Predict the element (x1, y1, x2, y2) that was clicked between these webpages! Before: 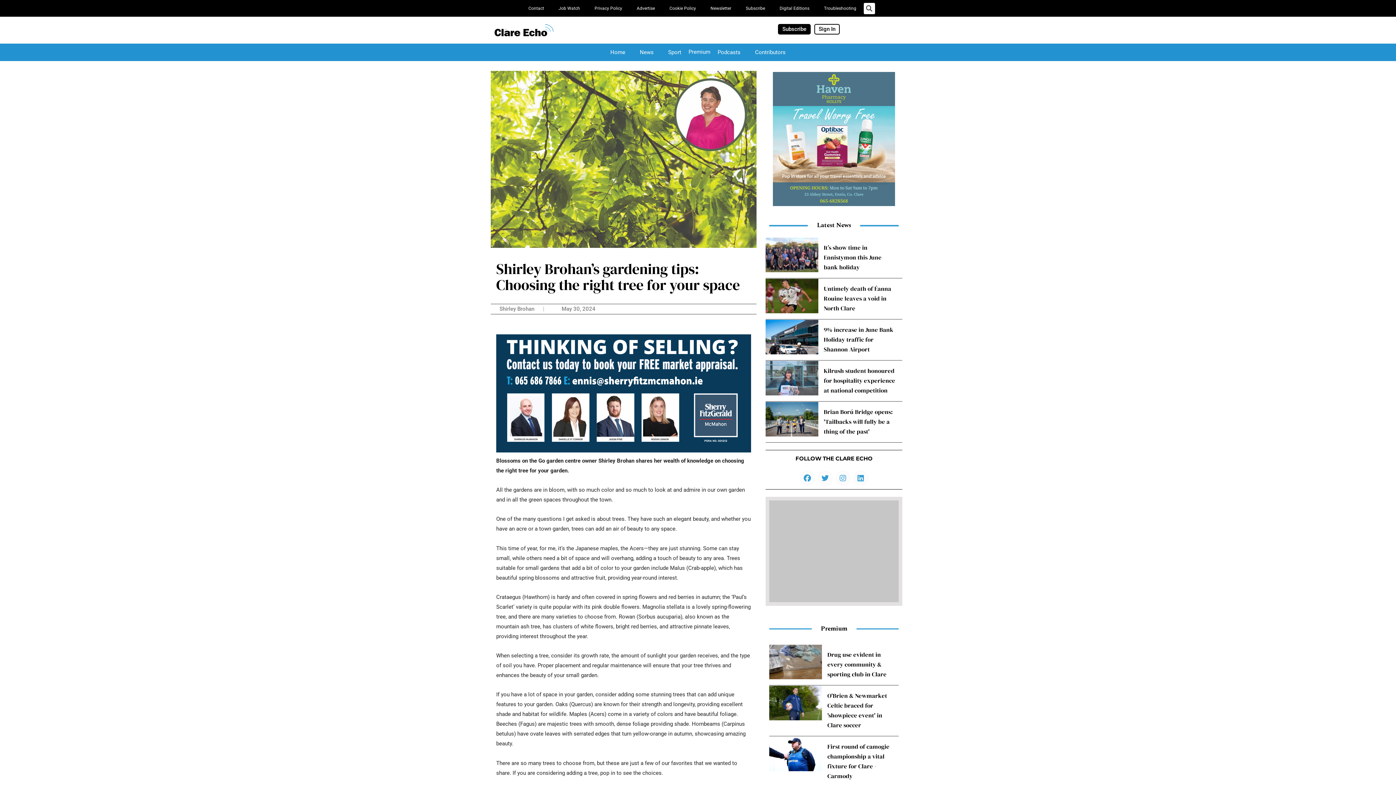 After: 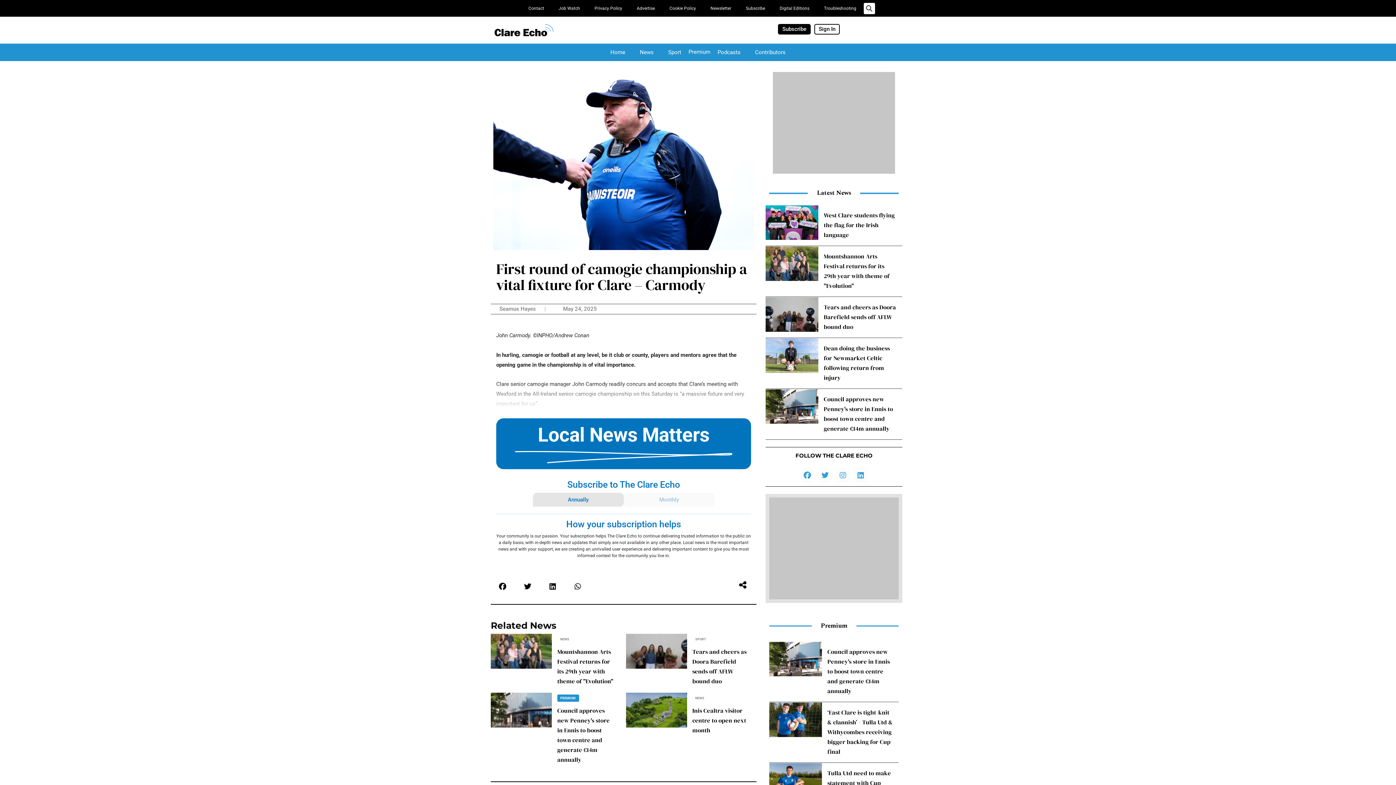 Action: bbox: (769, 737, 822, 771)